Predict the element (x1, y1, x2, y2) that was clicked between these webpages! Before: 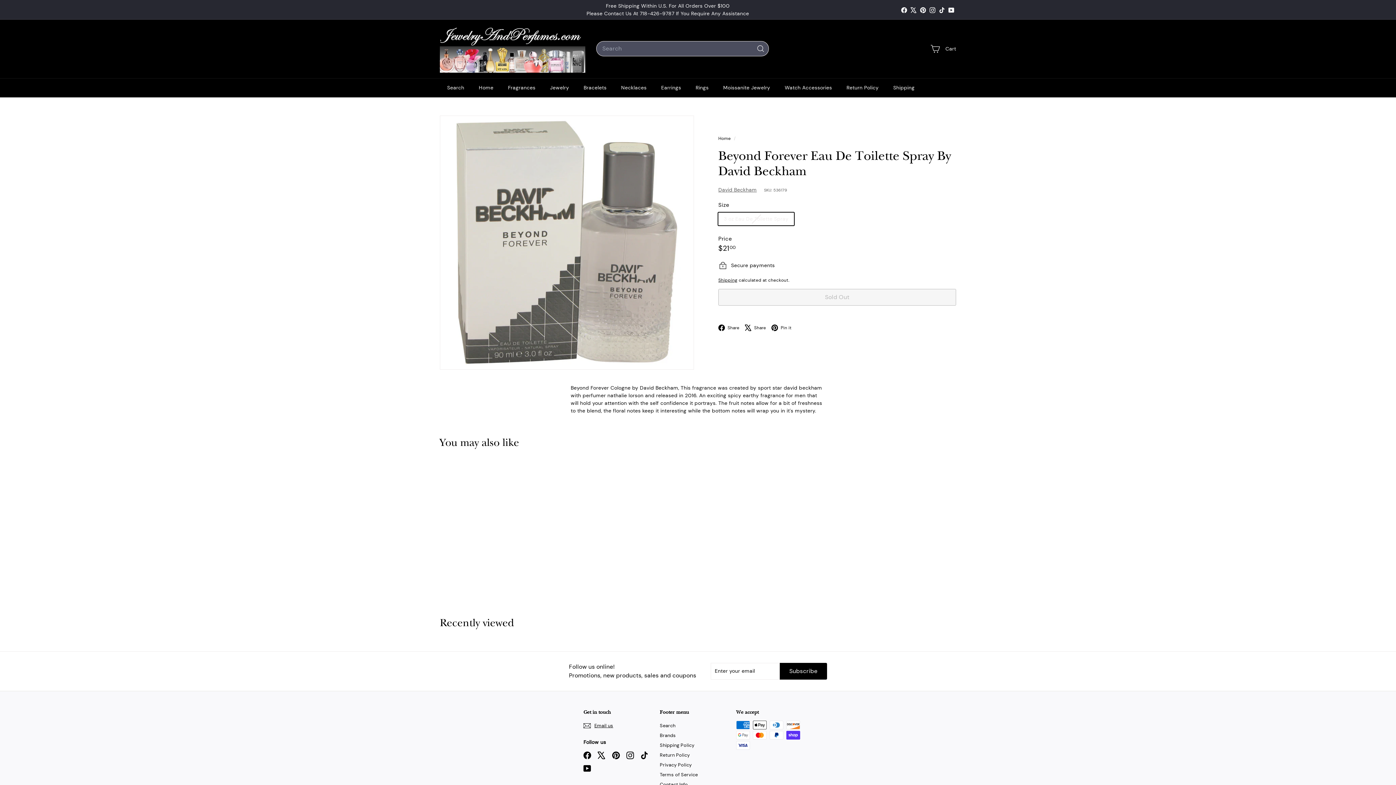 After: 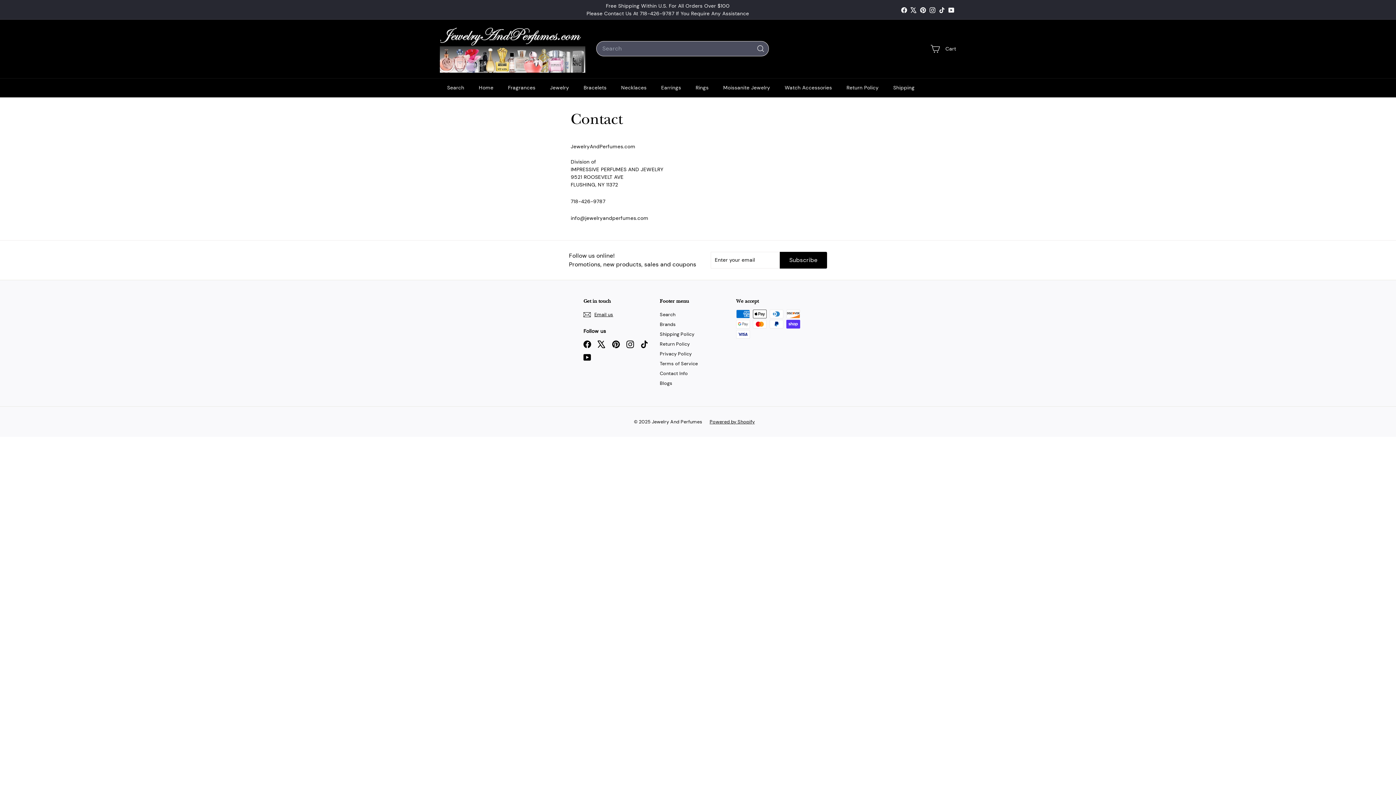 Action: label: Email us bbox: (583, 720, 613, 731)